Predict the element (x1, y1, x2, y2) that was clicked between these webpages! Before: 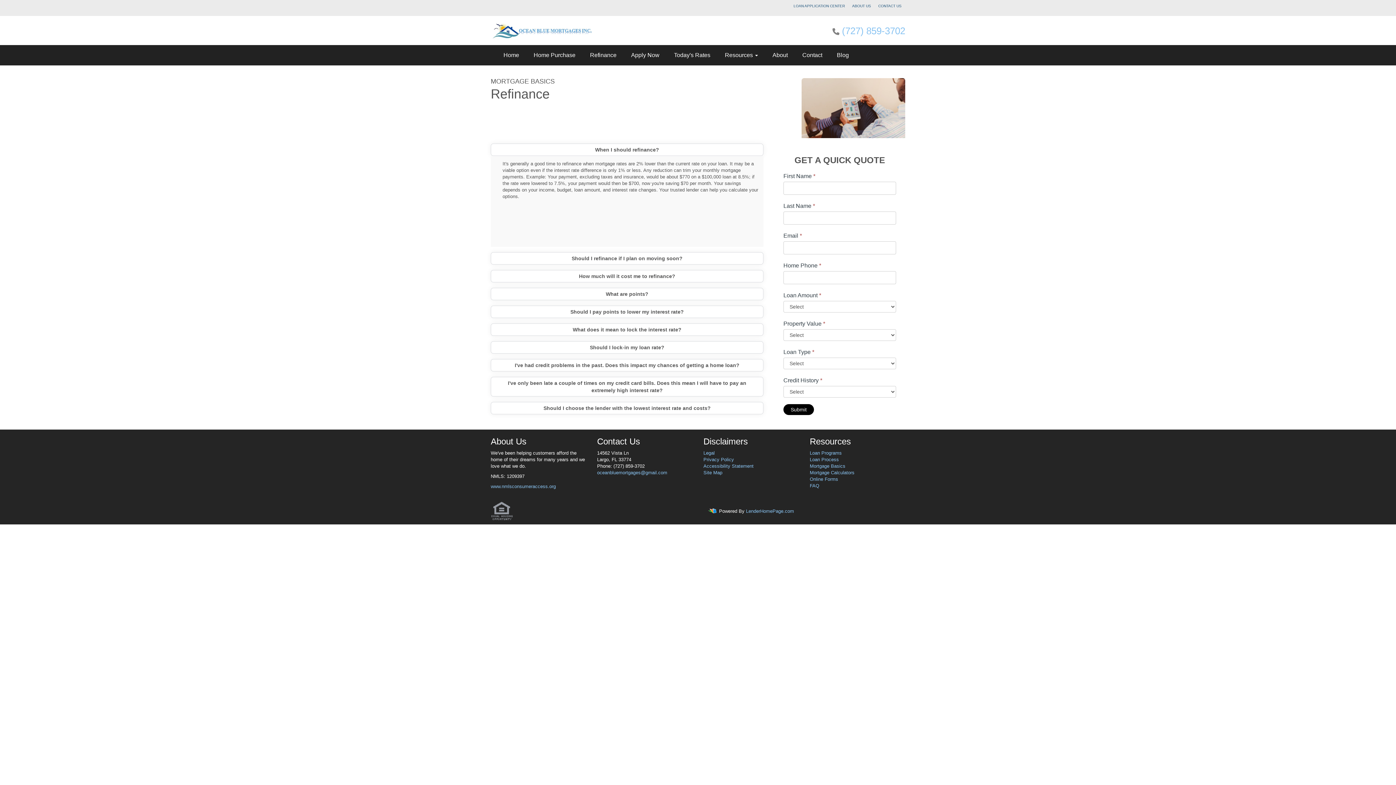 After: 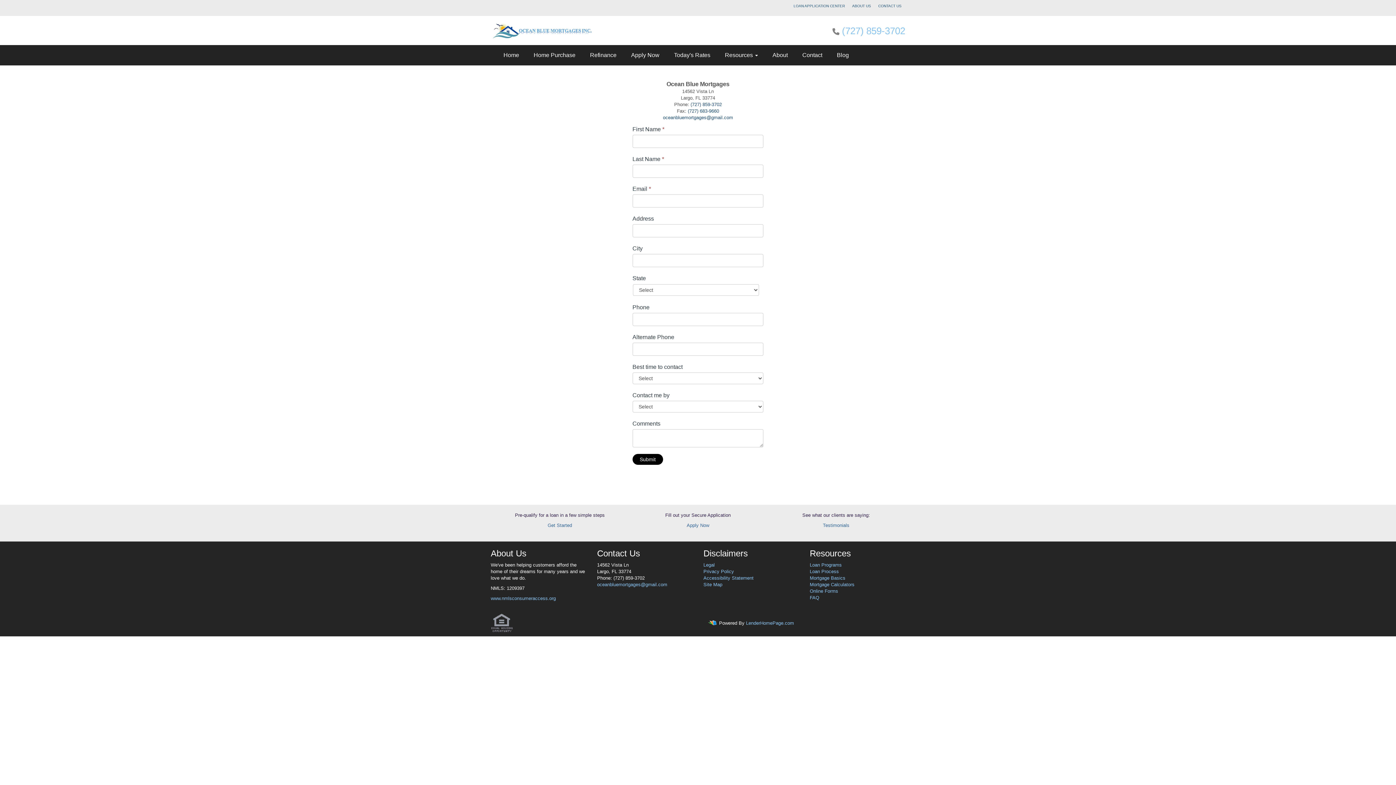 Action: bbox: (874, 2, 905, 9) label: CONTACT US